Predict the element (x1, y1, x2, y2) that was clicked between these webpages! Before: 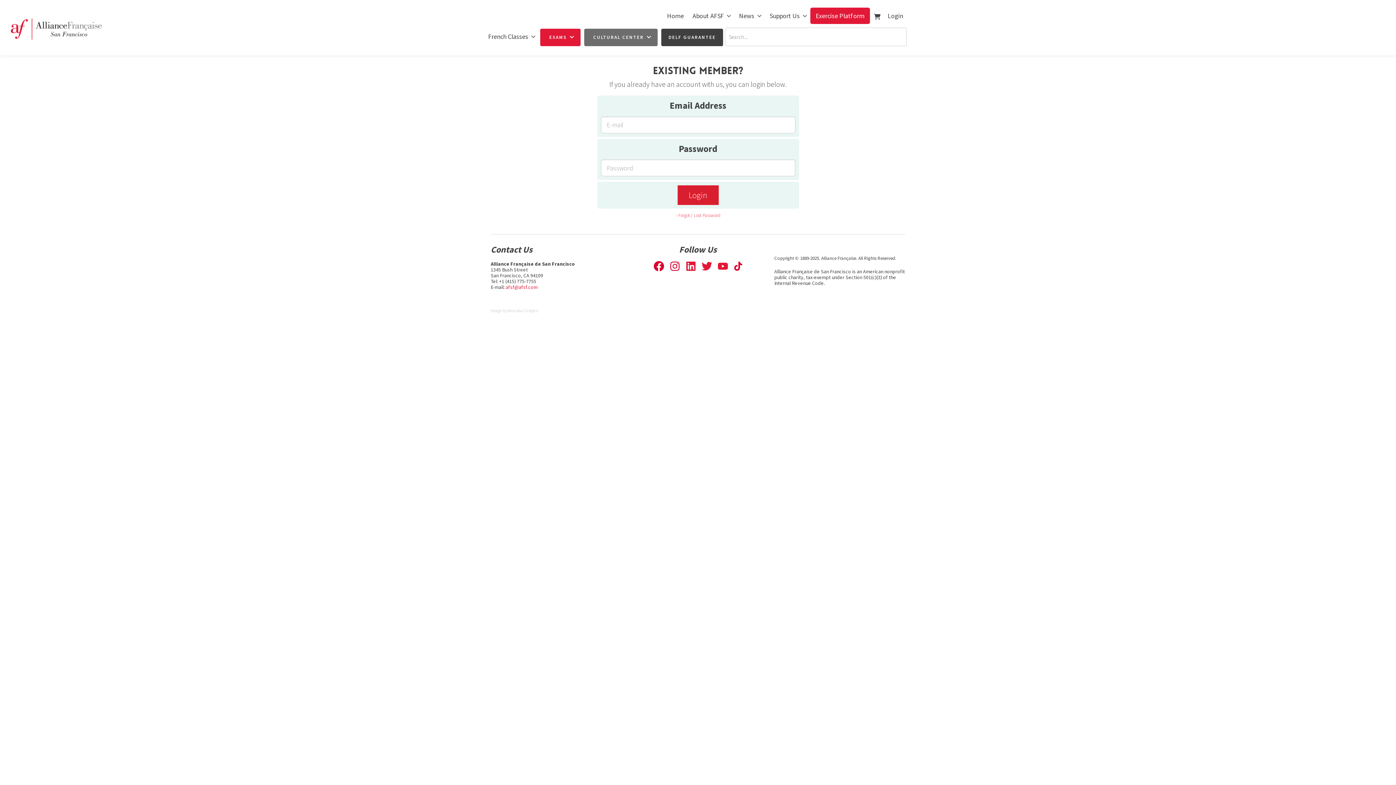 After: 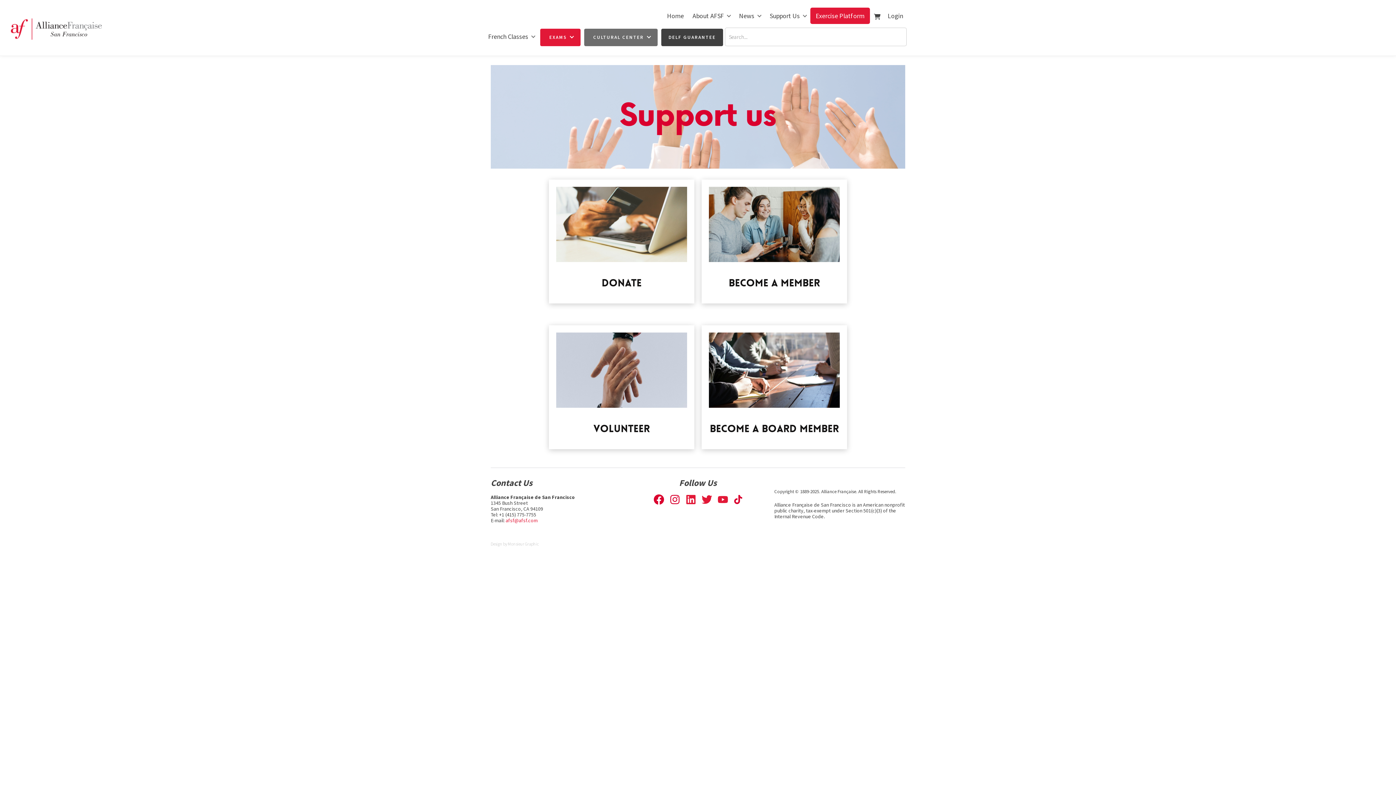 Action: label: Support Us bbox: (764, 7, 810, 27)